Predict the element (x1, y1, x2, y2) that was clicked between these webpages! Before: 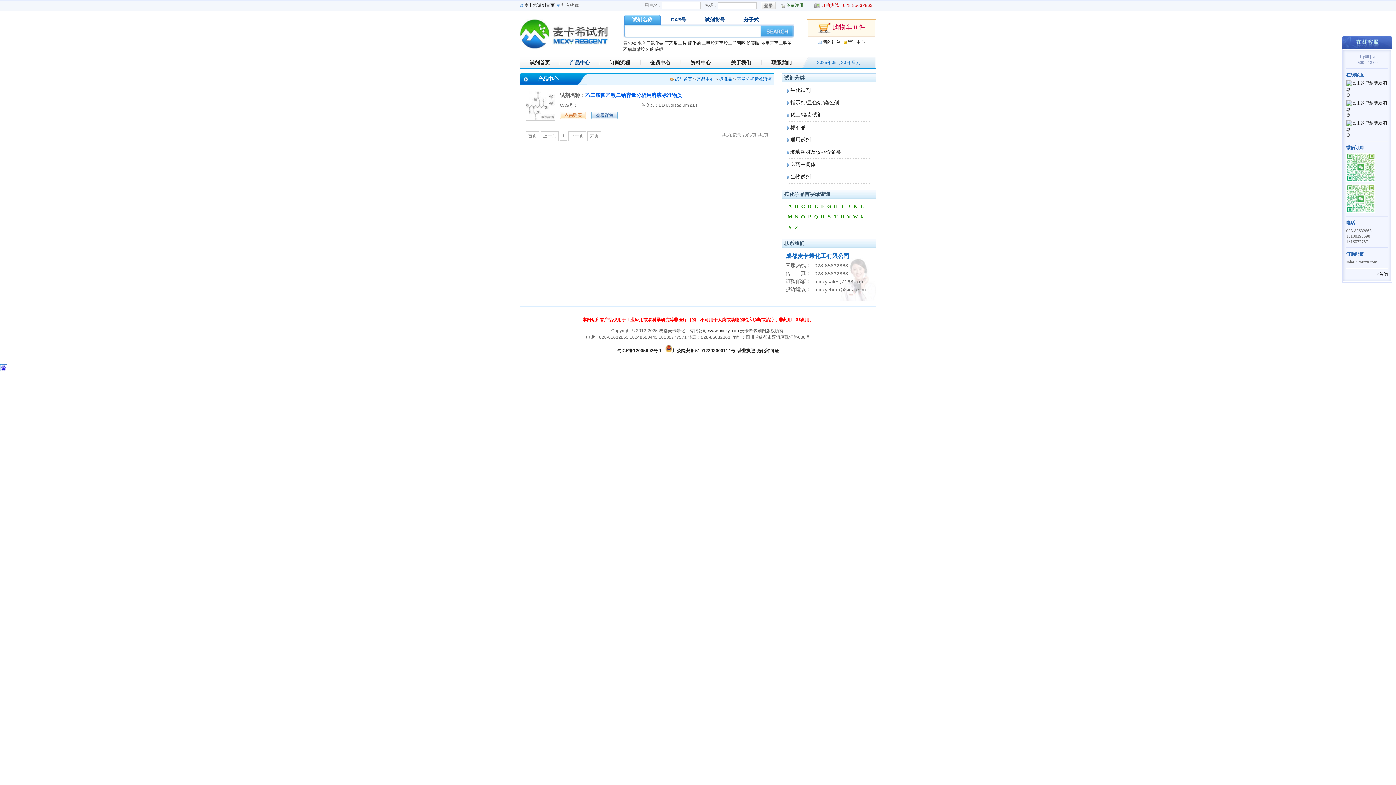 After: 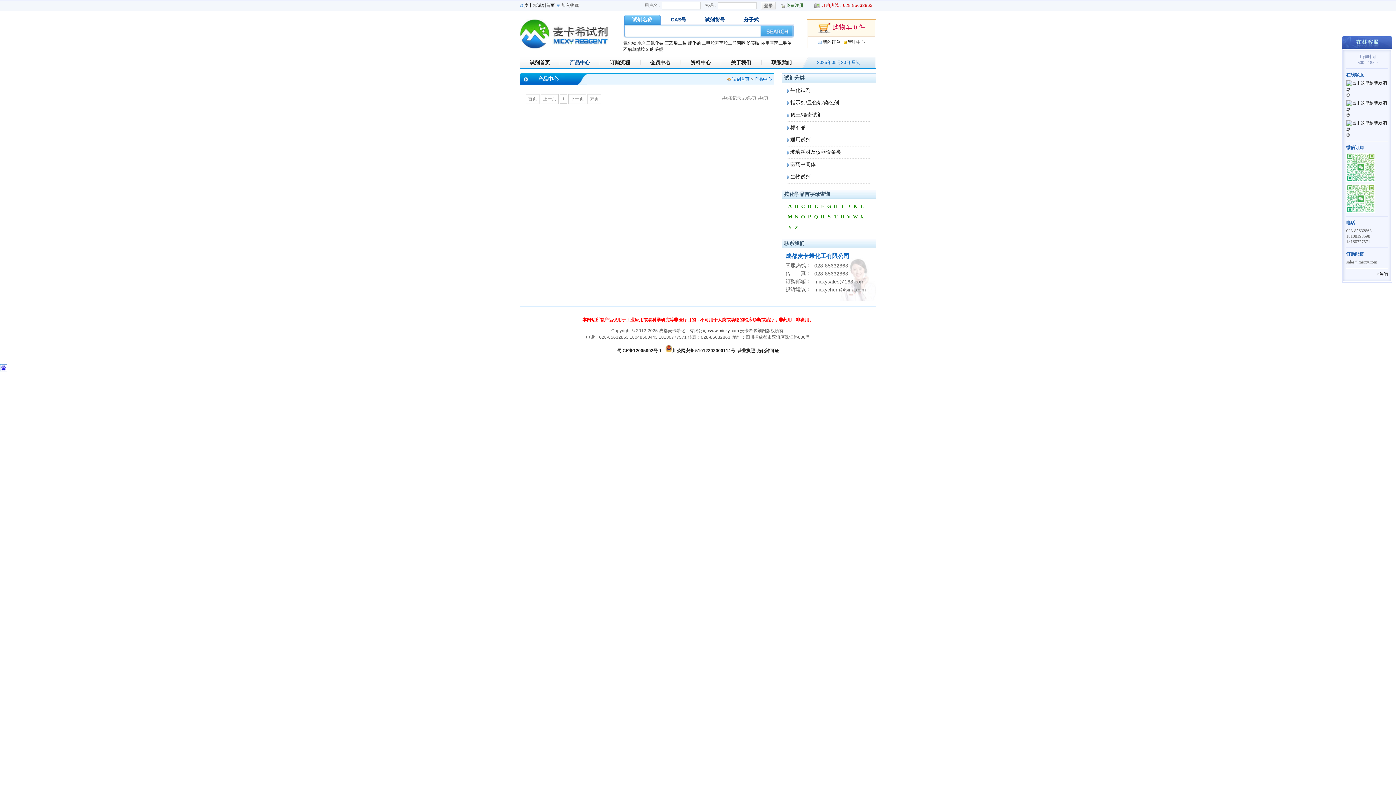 Action: label: V bbox: (845, 211, 852, 222)